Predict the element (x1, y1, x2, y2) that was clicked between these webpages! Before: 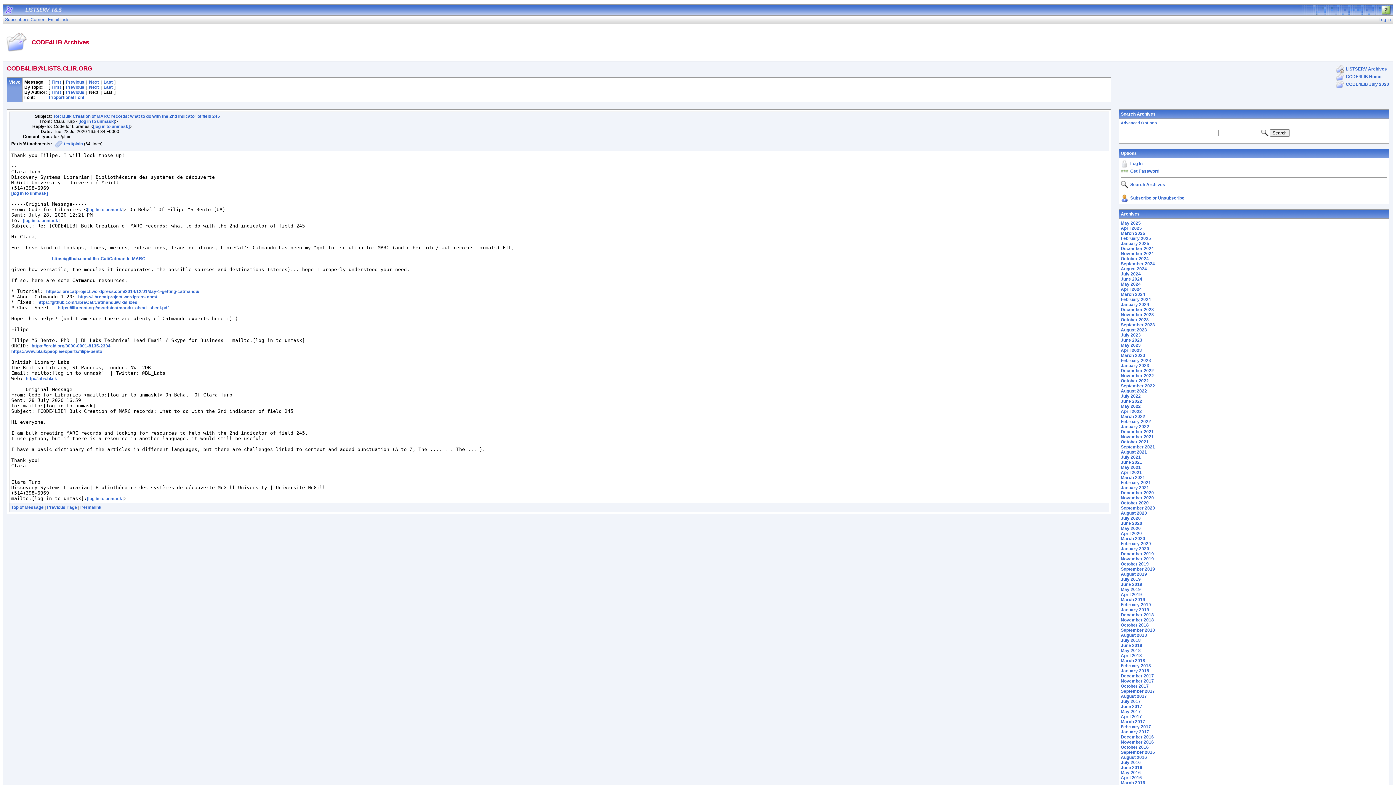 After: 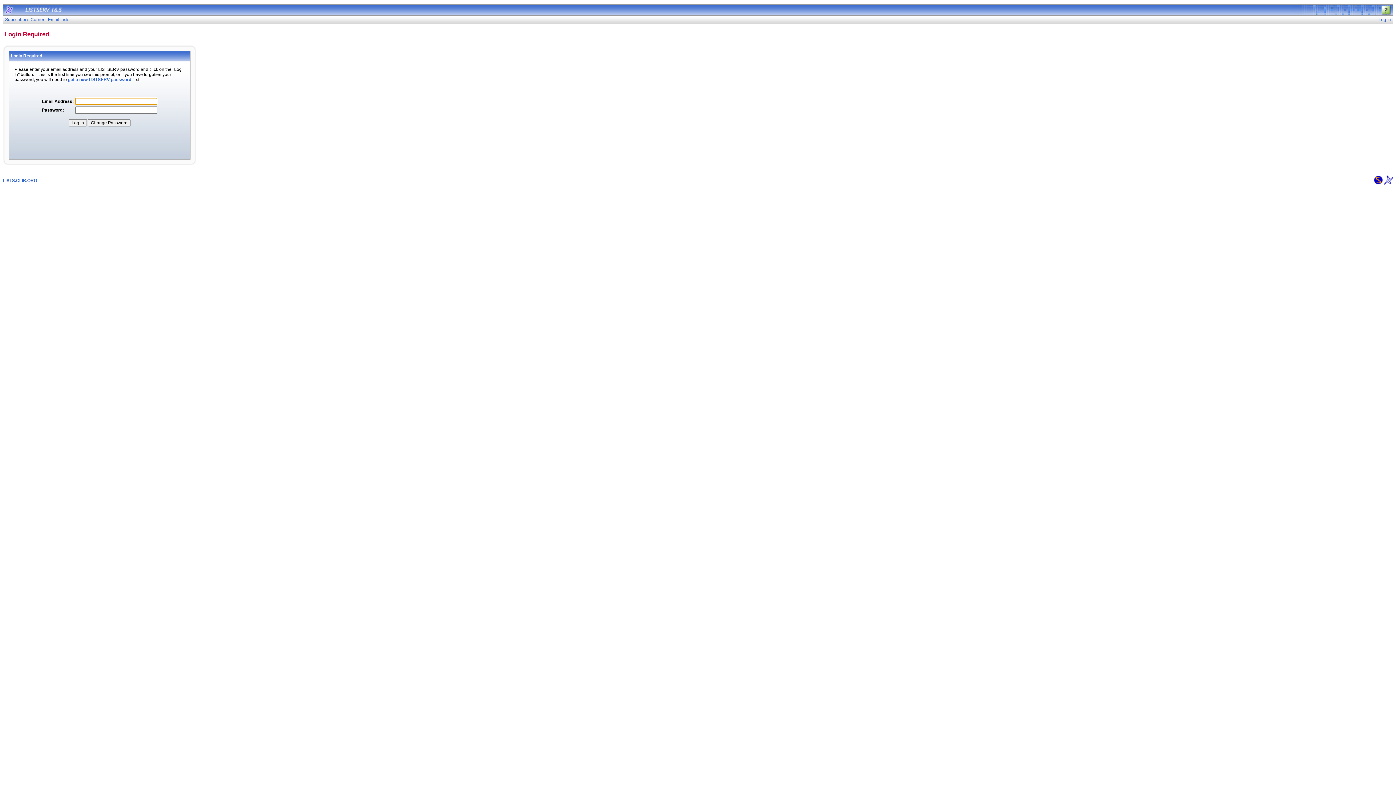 Action: label: [log in to unmask] bbox: (22, 218, 59, 223)